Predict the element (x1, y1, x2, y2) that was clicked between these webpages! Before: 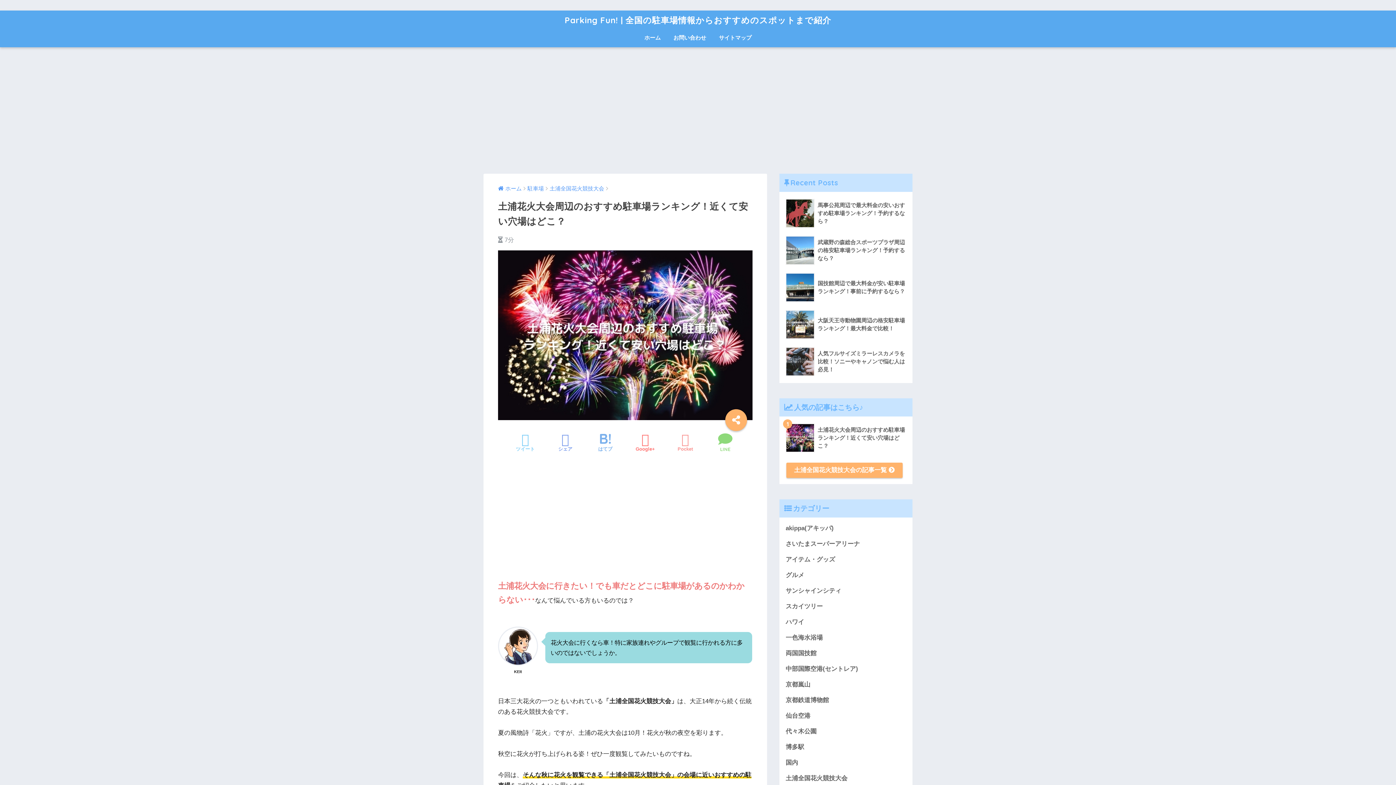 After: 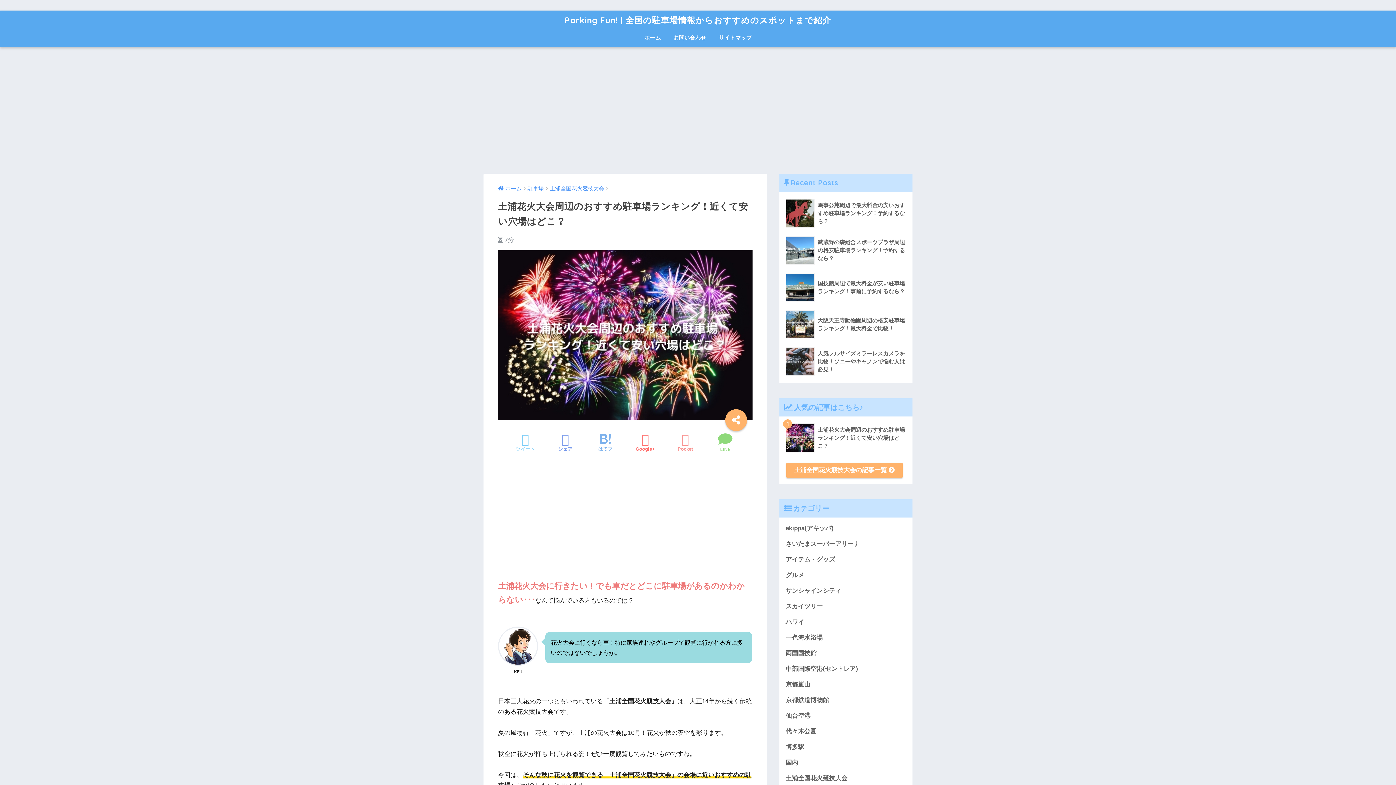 Action: label: 	土浦花火大会周辺のおすすめ駐車場ランキング！近くて安い穴場はどこ？ bbox: (783, 419, 908, 456)